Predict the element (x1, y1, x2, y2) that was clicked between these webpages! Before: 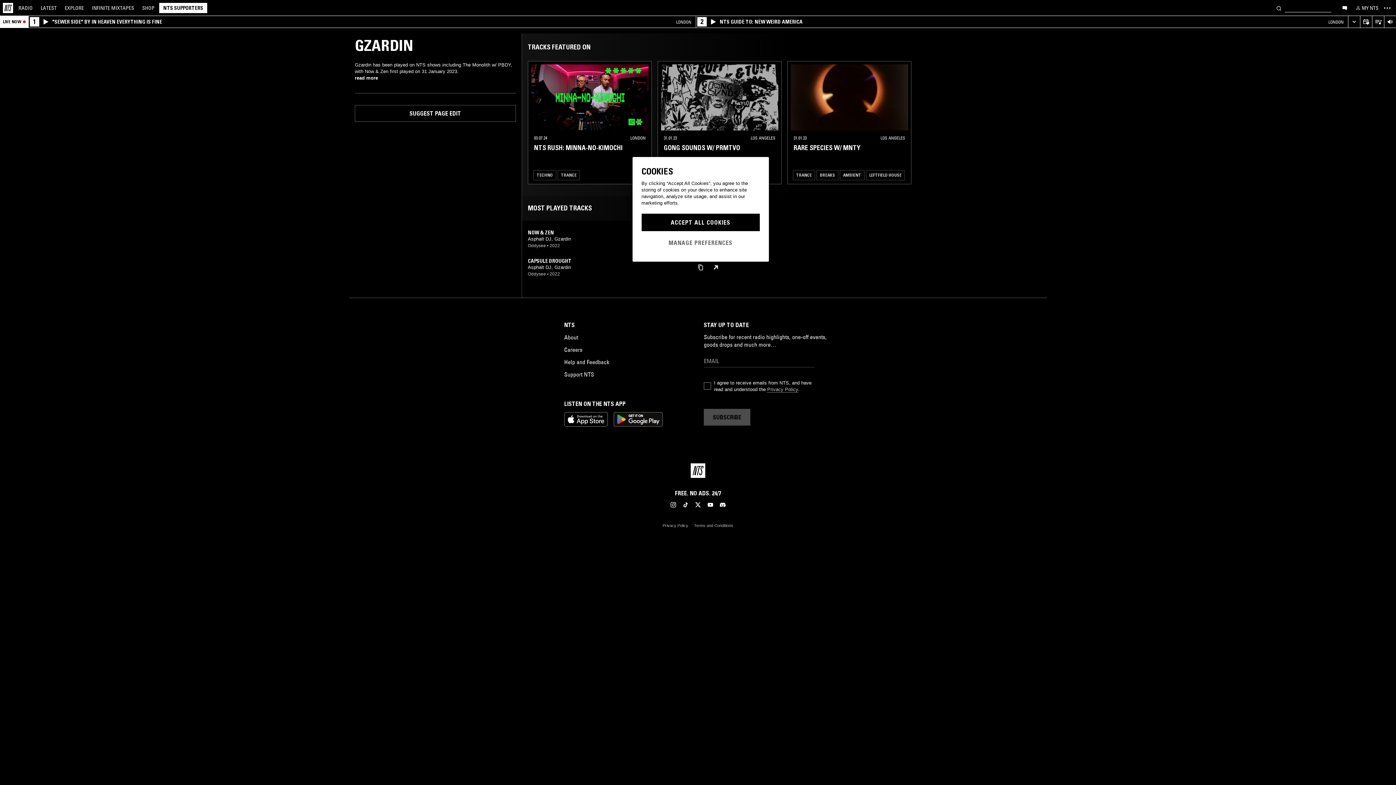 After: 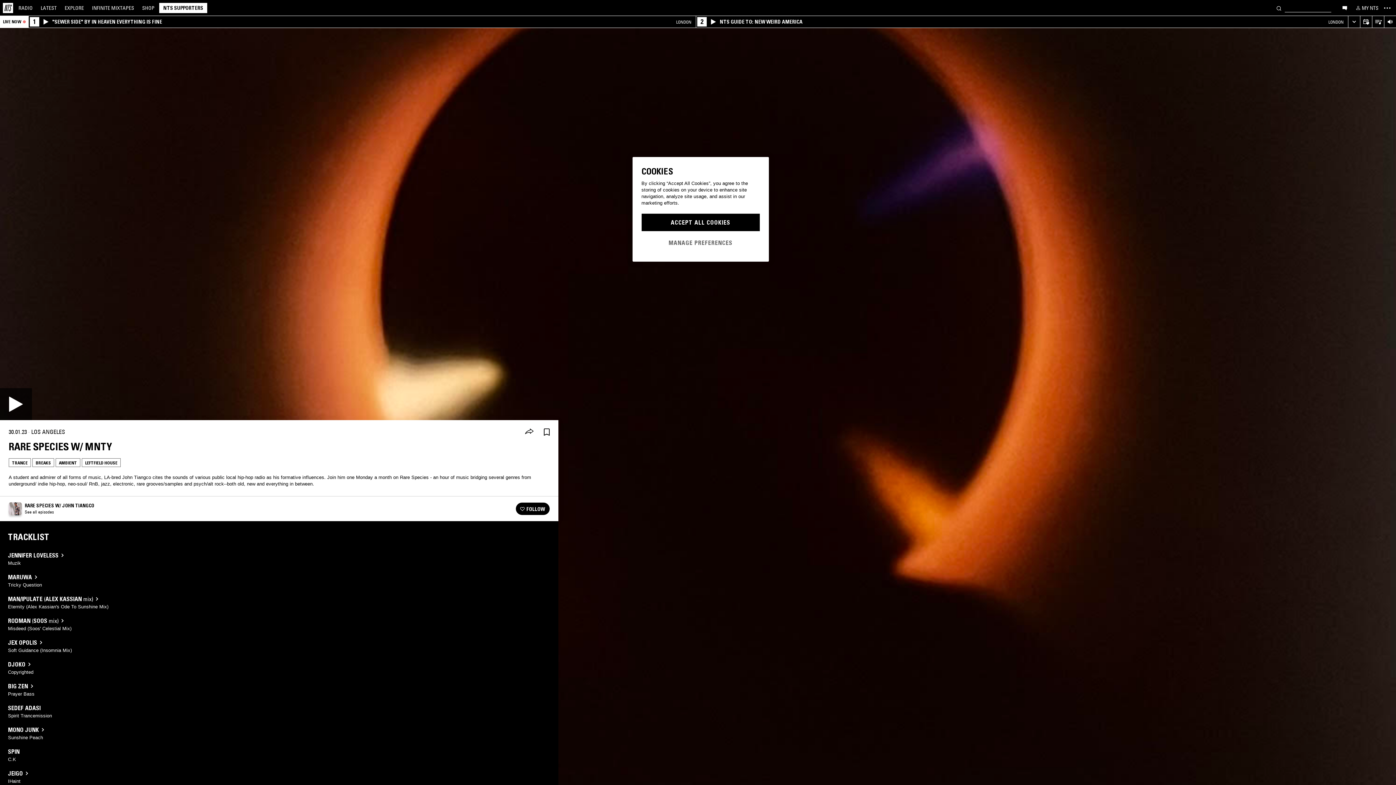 Action: bbox: (790, 131, 908, 154) label: 31.01.23
LOS ANGELES
RARE SPECIES W/ MNTY